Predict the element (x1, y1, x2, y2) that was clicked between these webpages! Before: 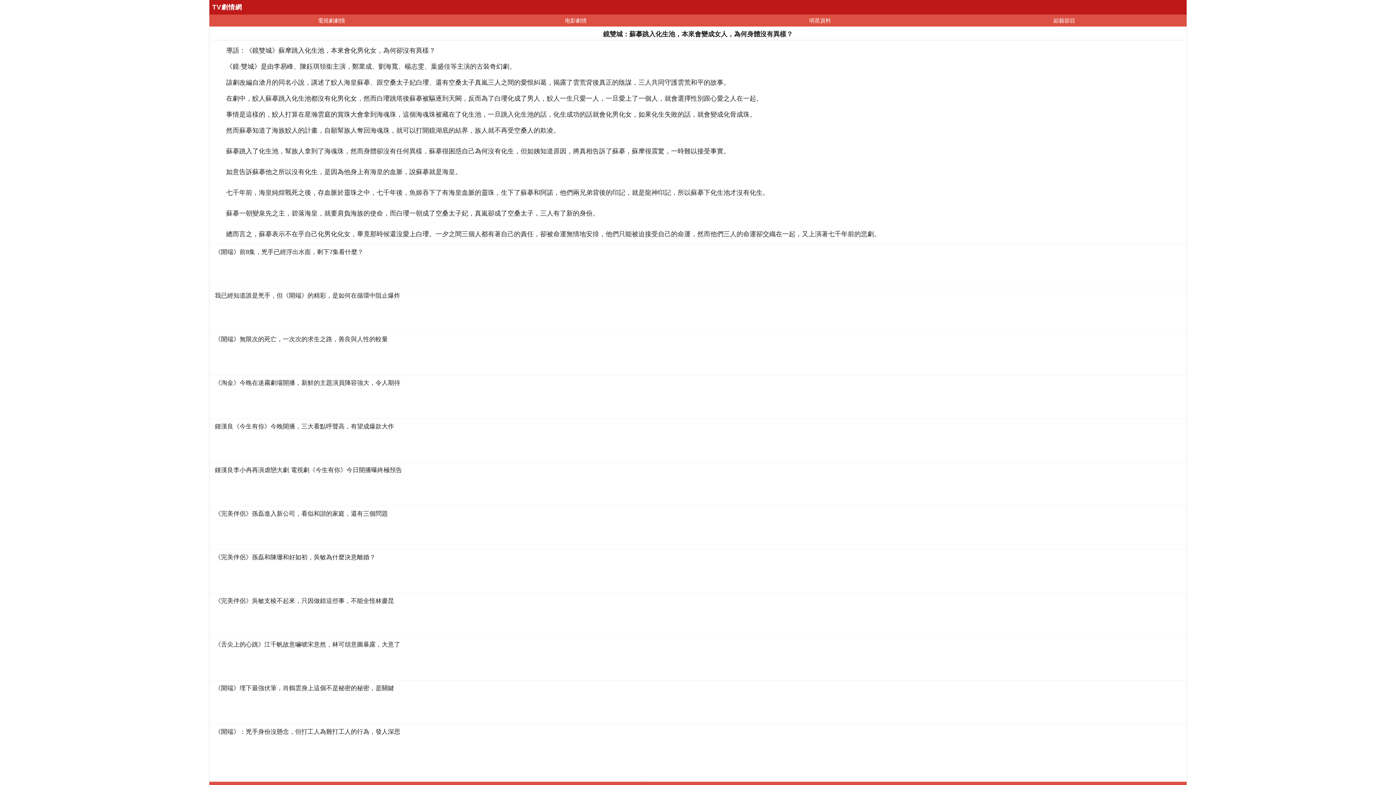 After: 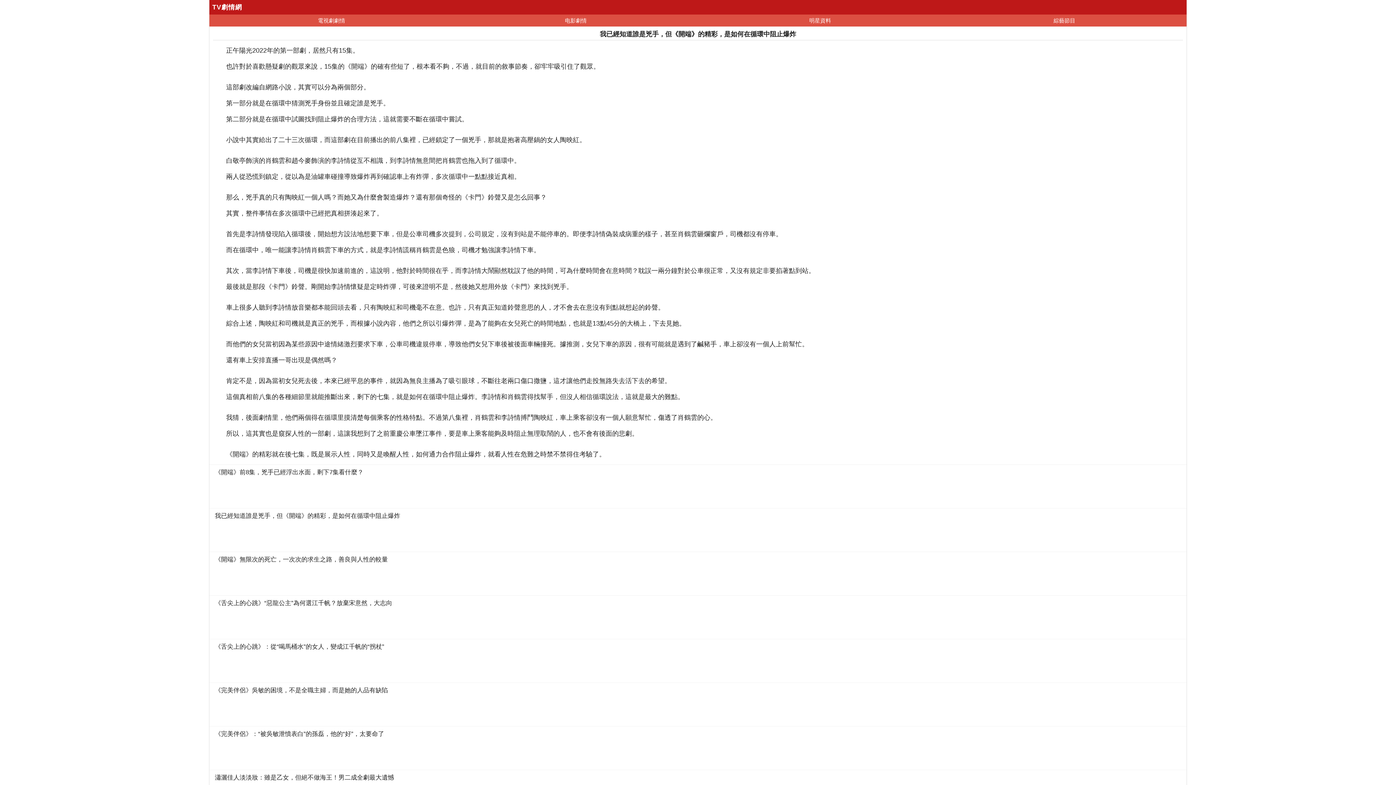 Action: bbox: (214, 292, 1181, 328) label: 我已經知道誰是兇手，但《開端》的精彩，是如何在循環中阻止爆炸